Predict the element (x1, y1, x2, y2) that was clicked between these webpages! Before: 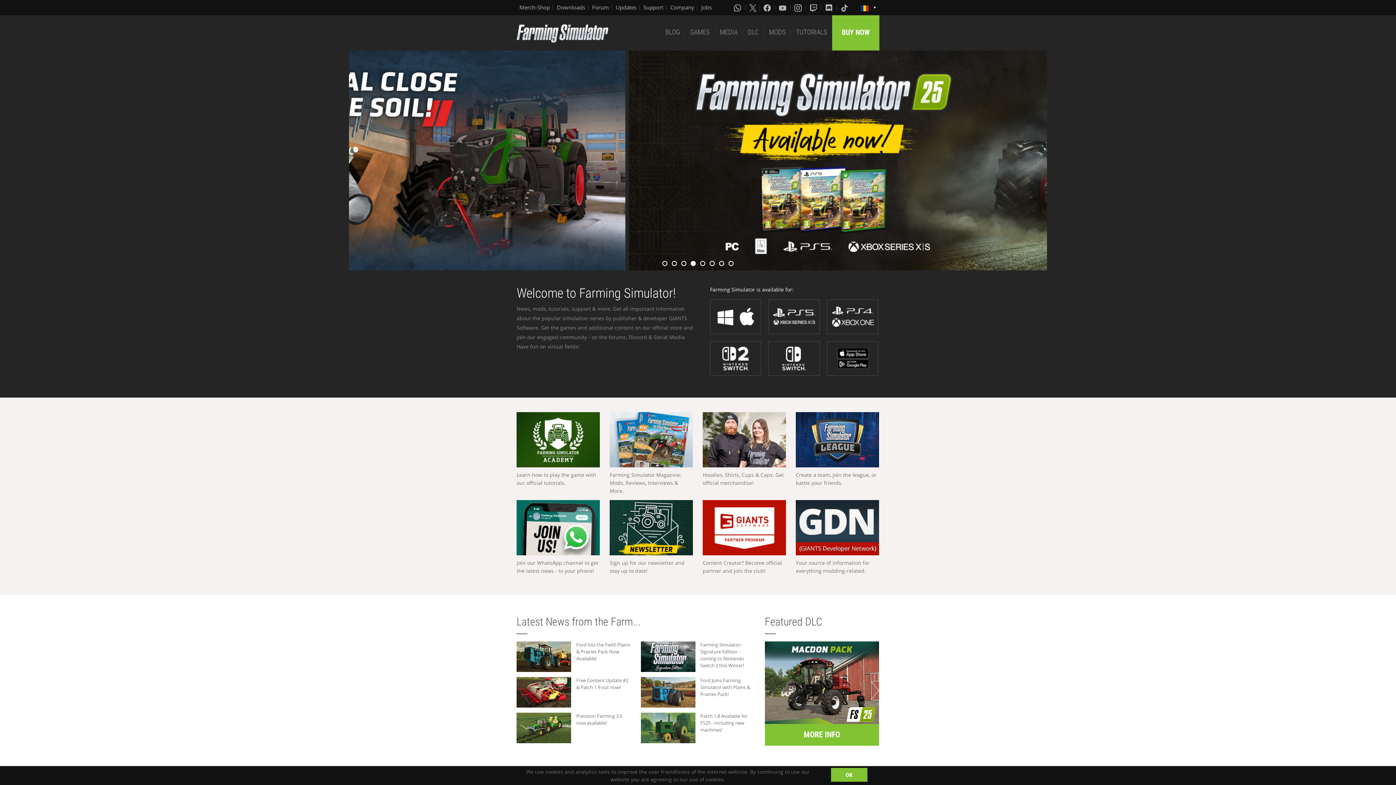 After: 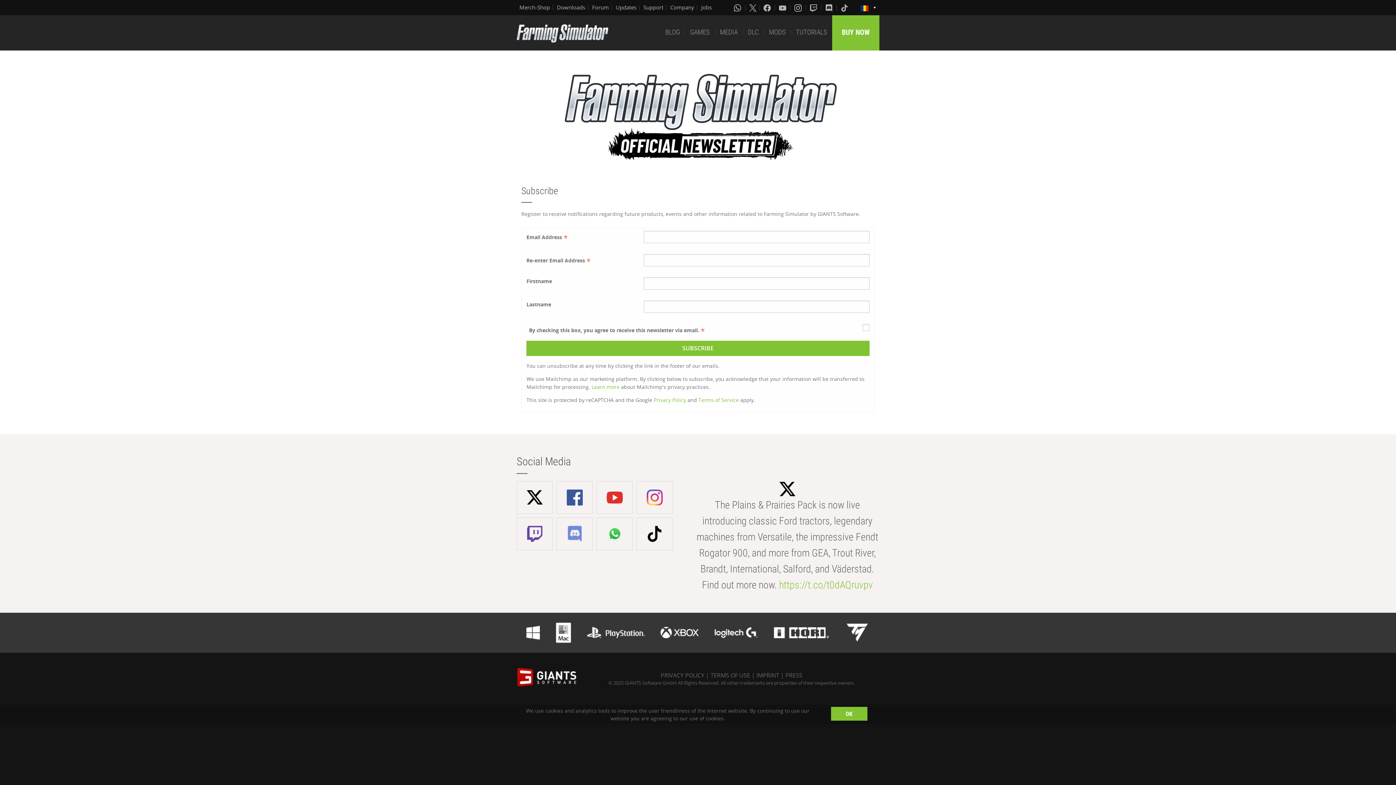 Action: bbox: (609, 500, 693, 555)